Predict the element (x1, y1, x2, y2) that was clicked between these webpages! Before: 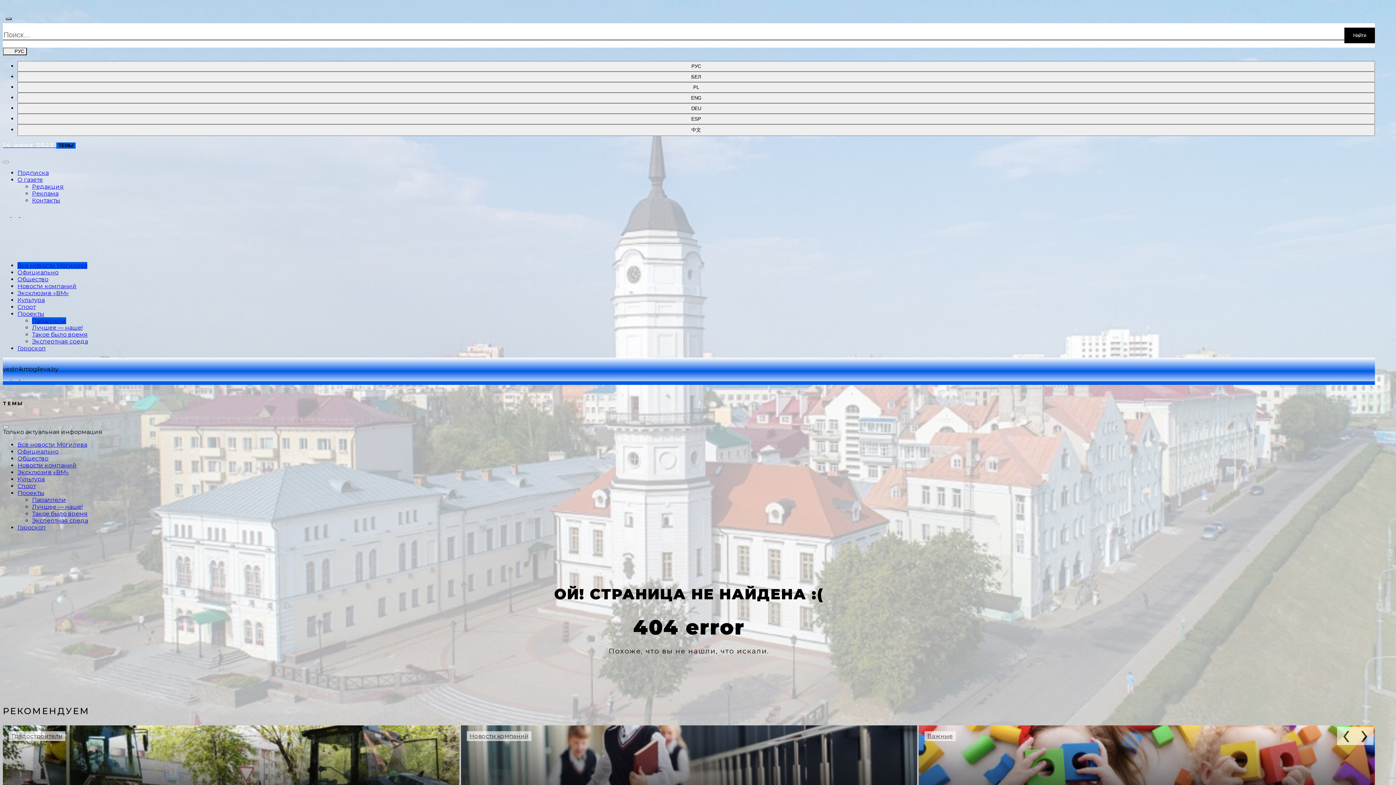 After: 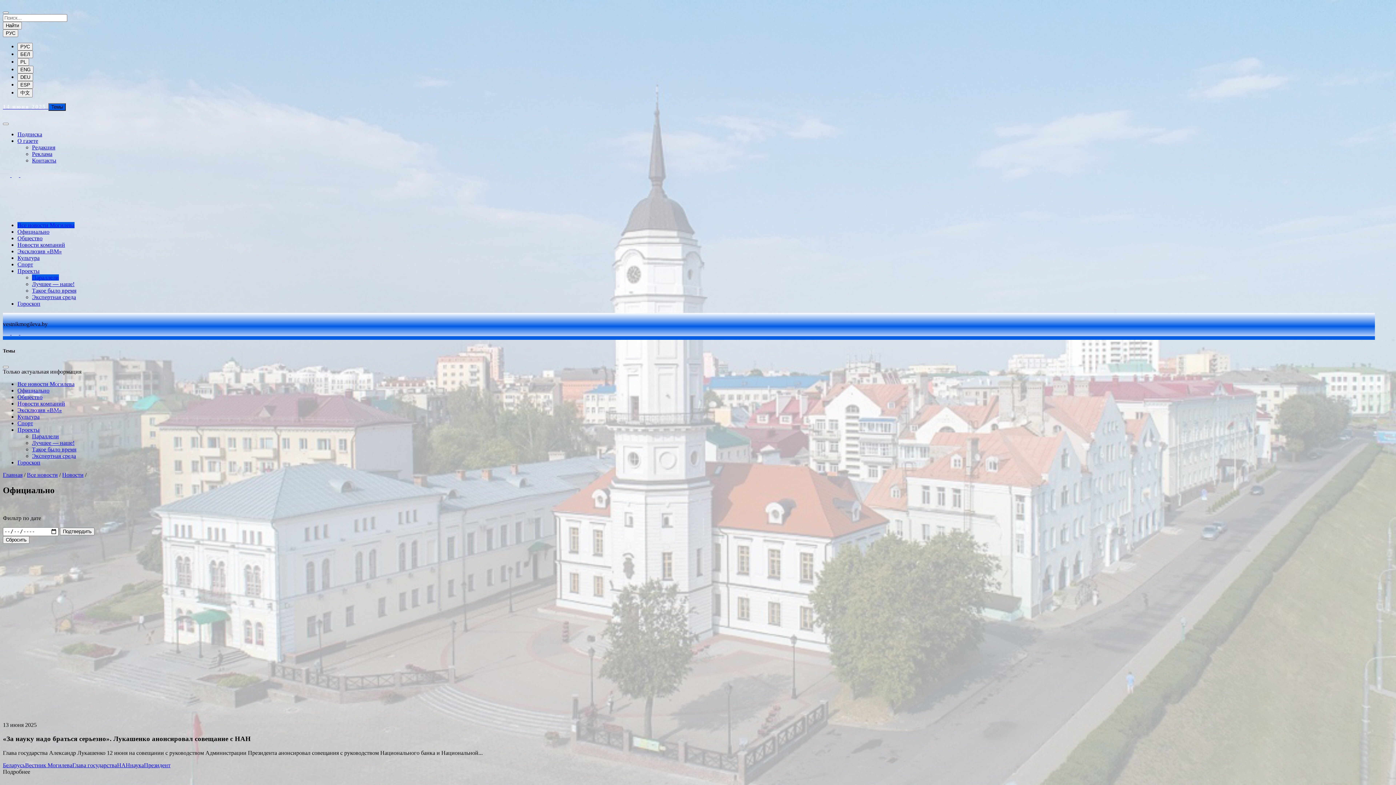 Action: bbox: (17, 448, 58, 455) label: Официально